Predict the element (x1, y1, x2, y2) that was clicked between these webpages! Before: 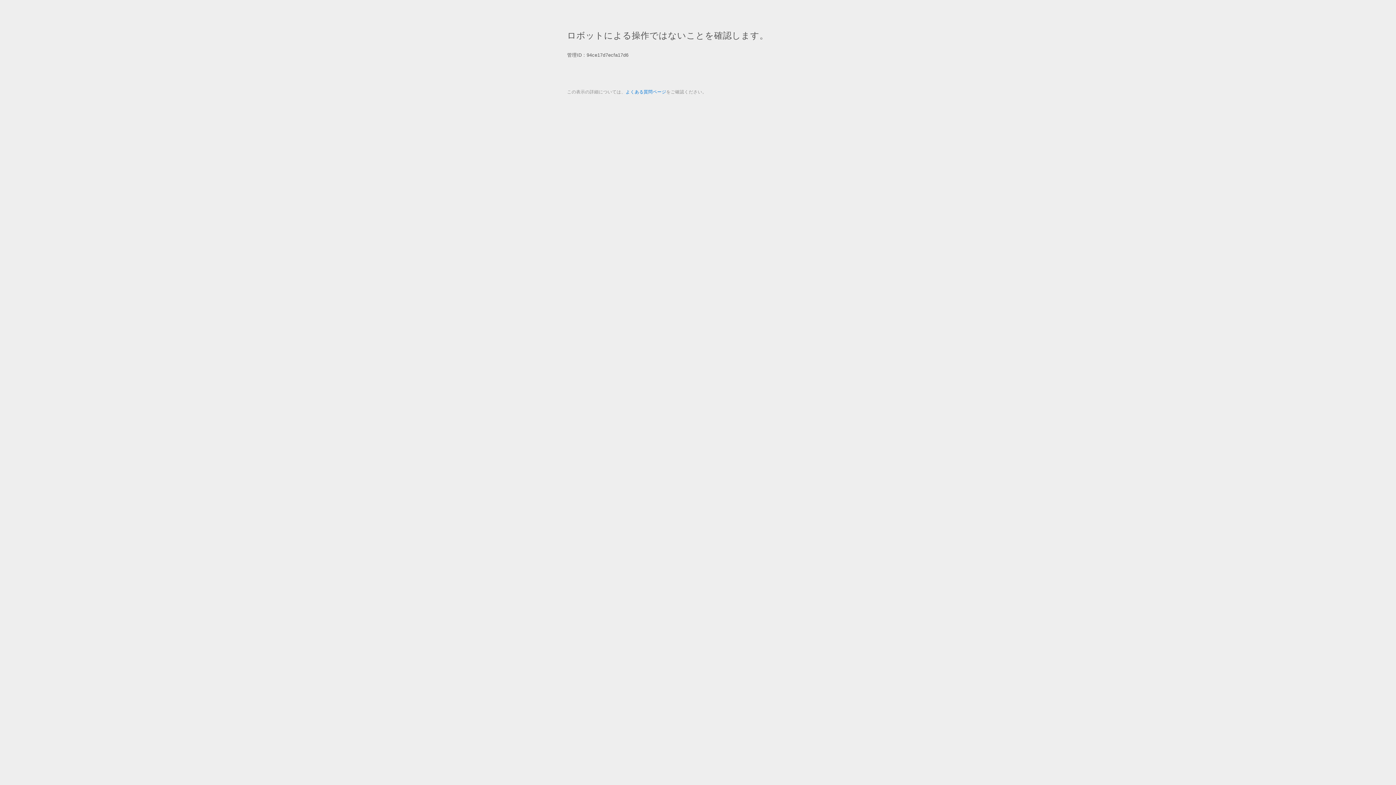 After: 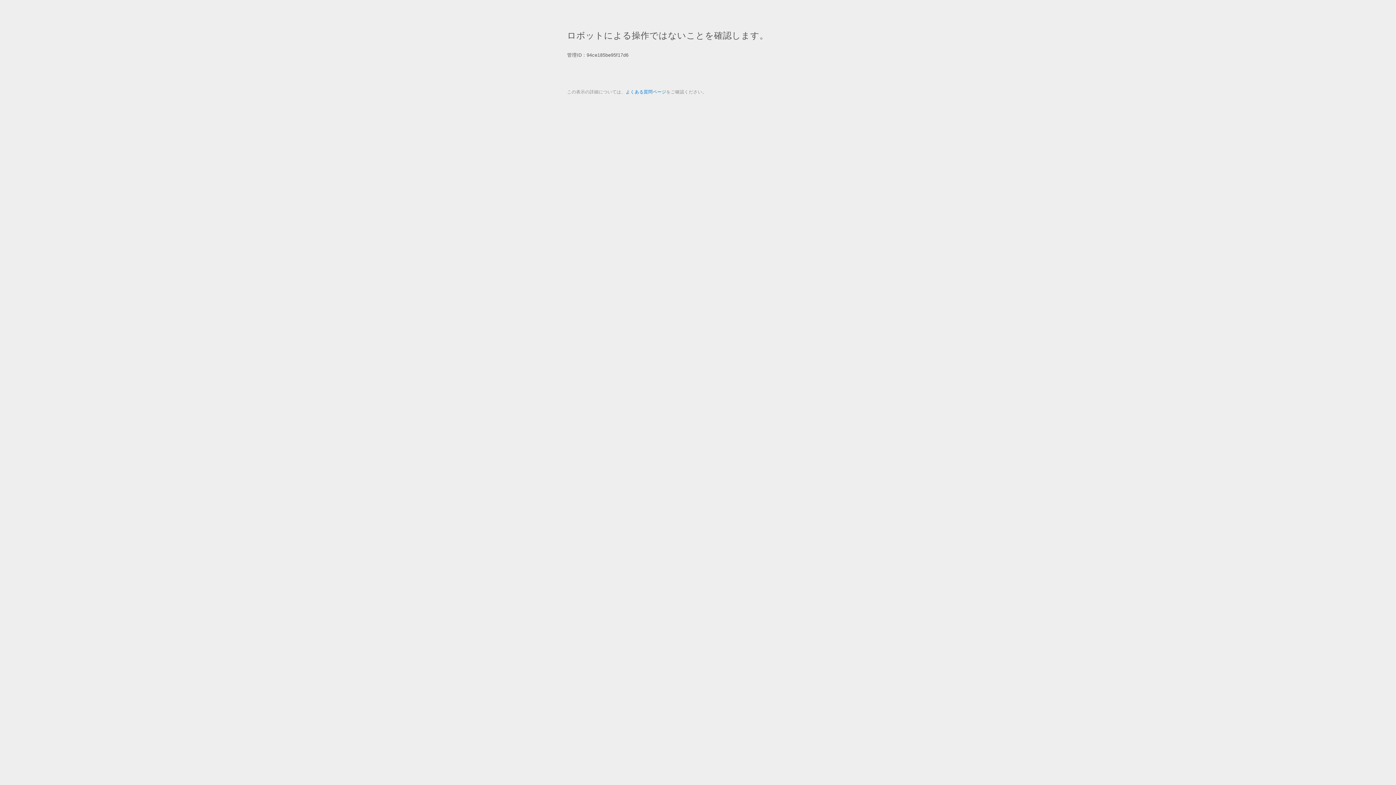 Action: bbox: (625, 89, 666, 94) label: よくある質問ページ